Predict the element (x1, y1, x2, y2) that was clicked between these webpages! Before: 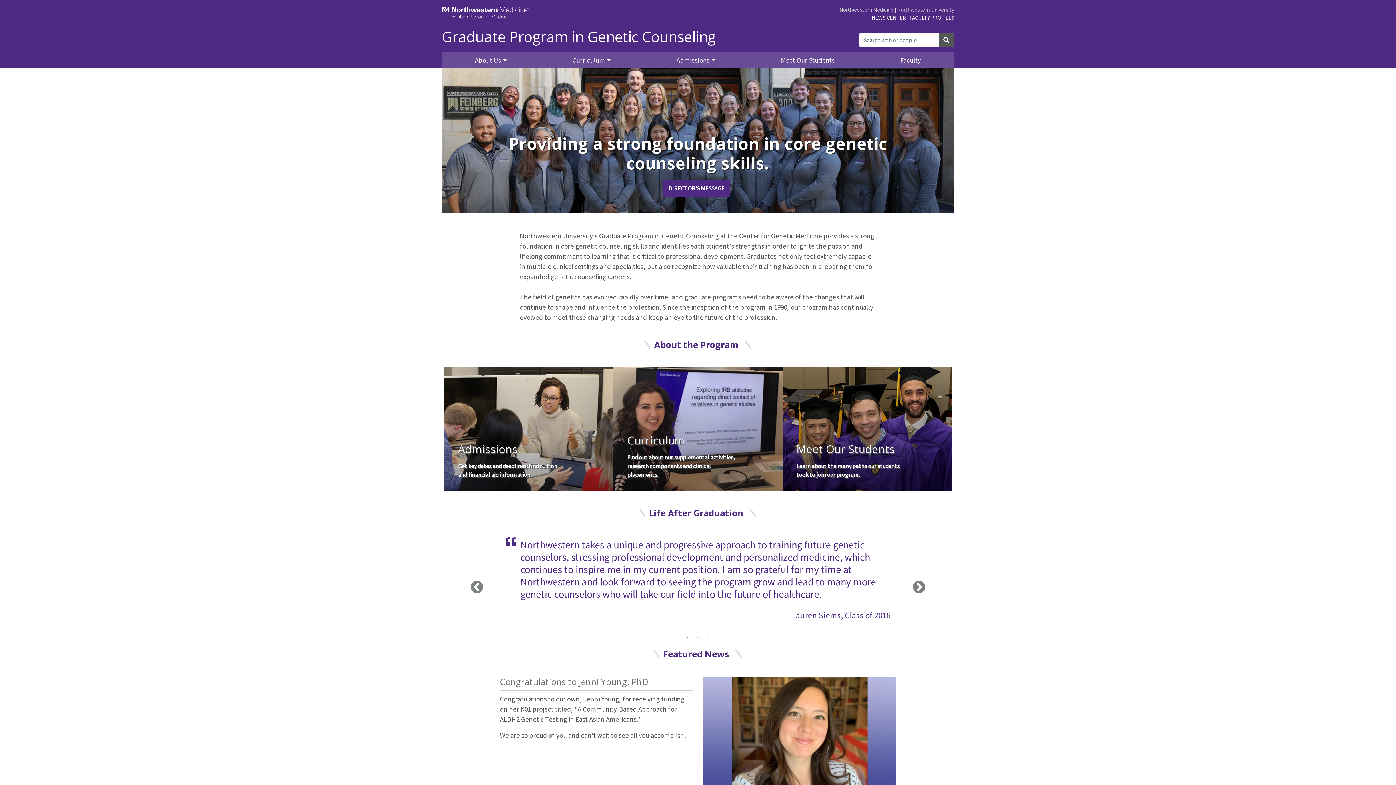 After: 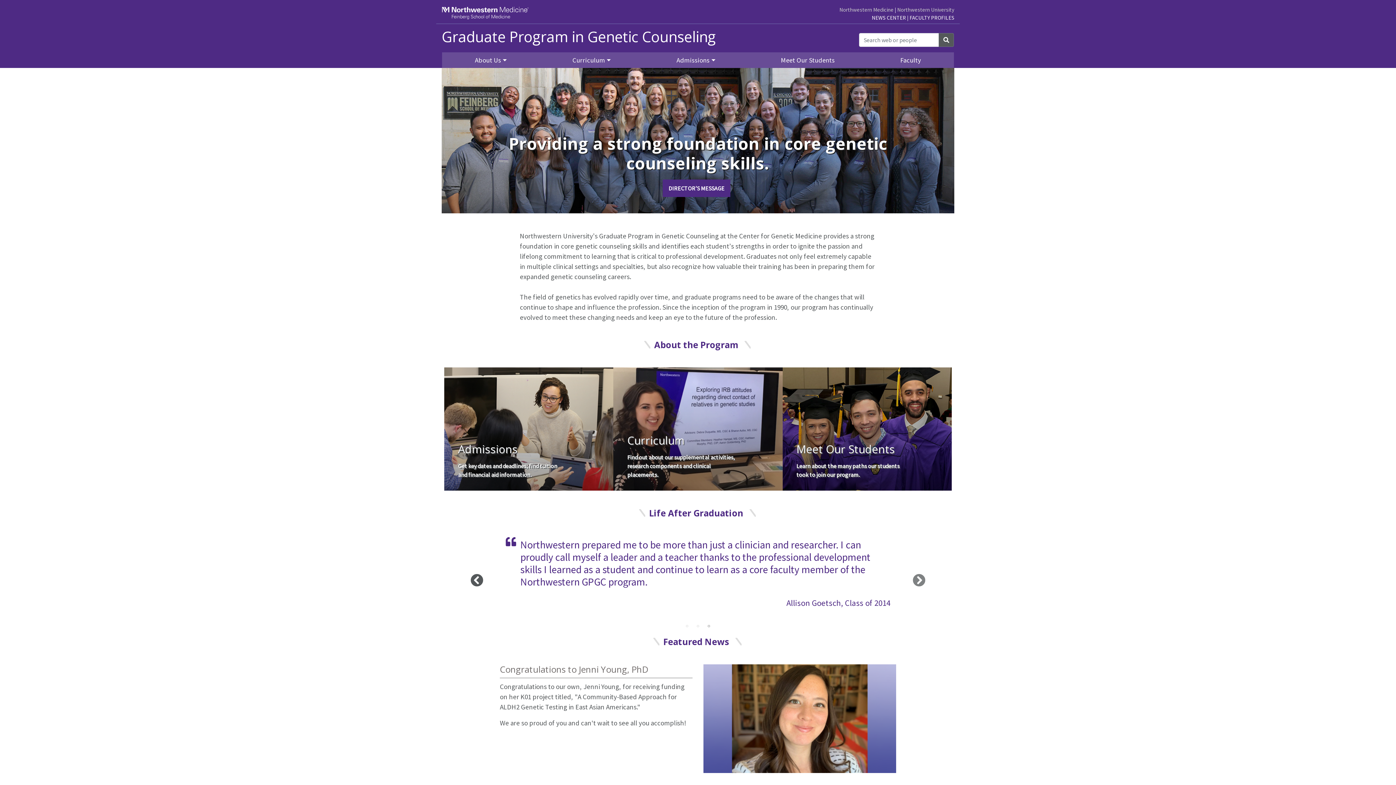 Action: label: Previous bbox: (448, 543, 505, 630)